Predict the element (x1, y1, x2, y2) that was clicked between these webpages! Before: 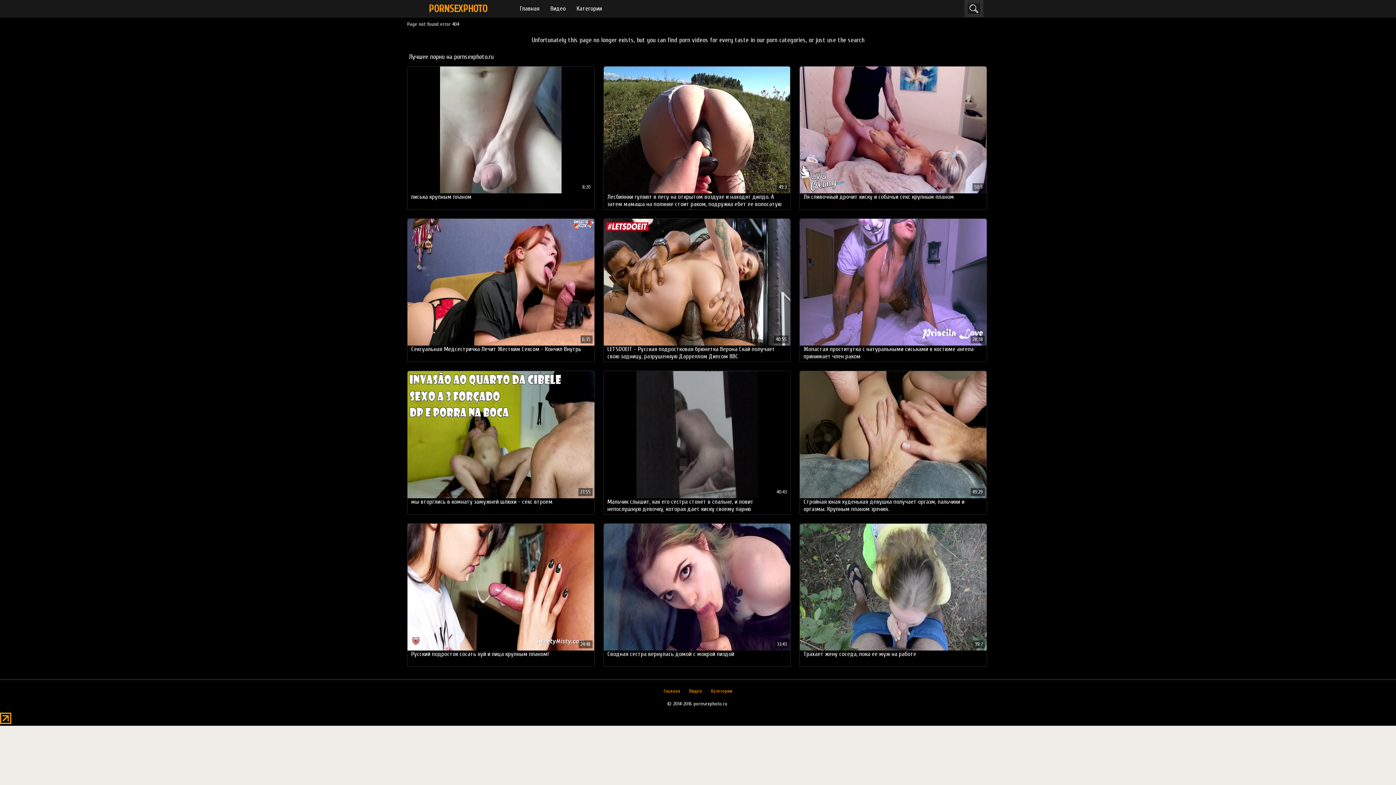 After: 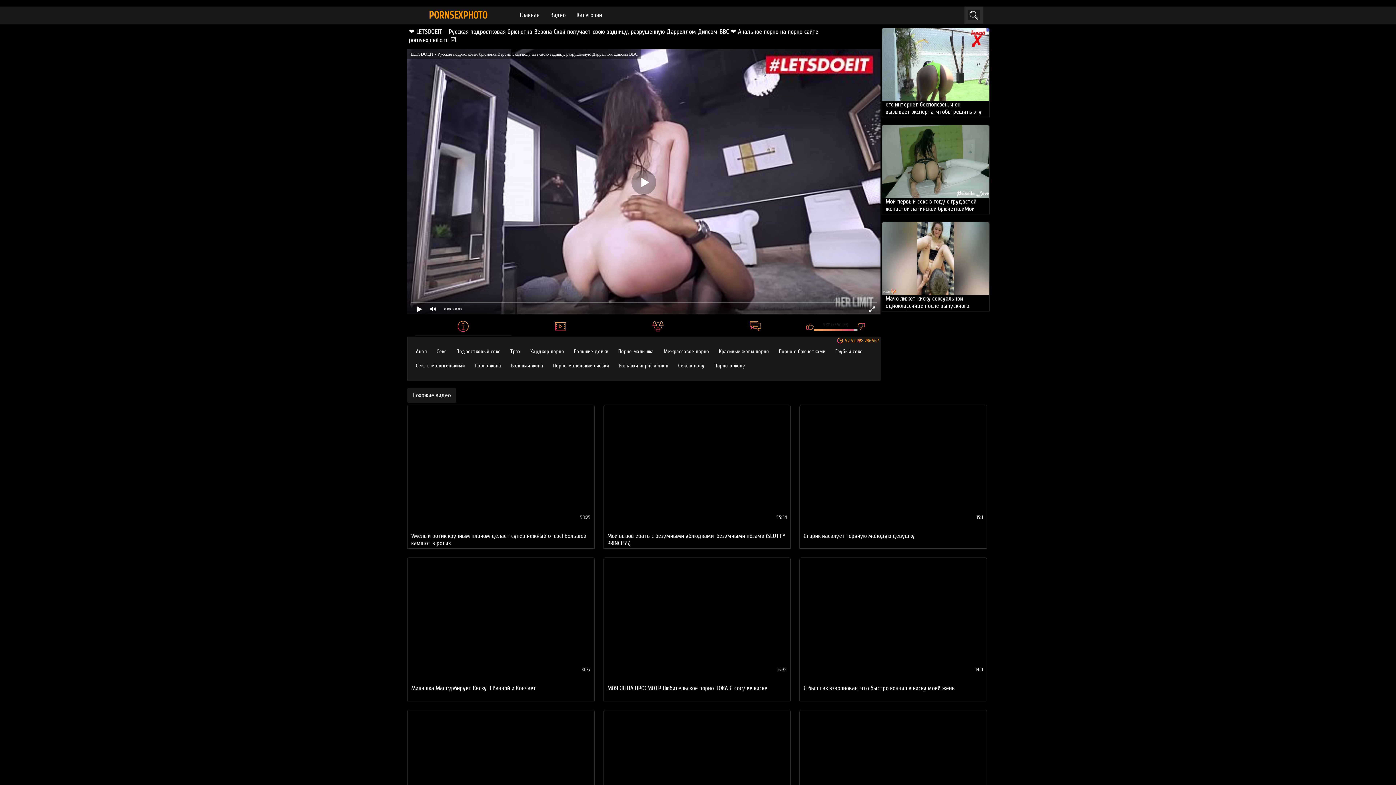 Action: label: LETSDOEIT - Русская подростковая брюнетка Верона Скай получает свою задницу, разрушенную Дарреллом Дипсом BBC bbox: (603, 218, 790, 361)